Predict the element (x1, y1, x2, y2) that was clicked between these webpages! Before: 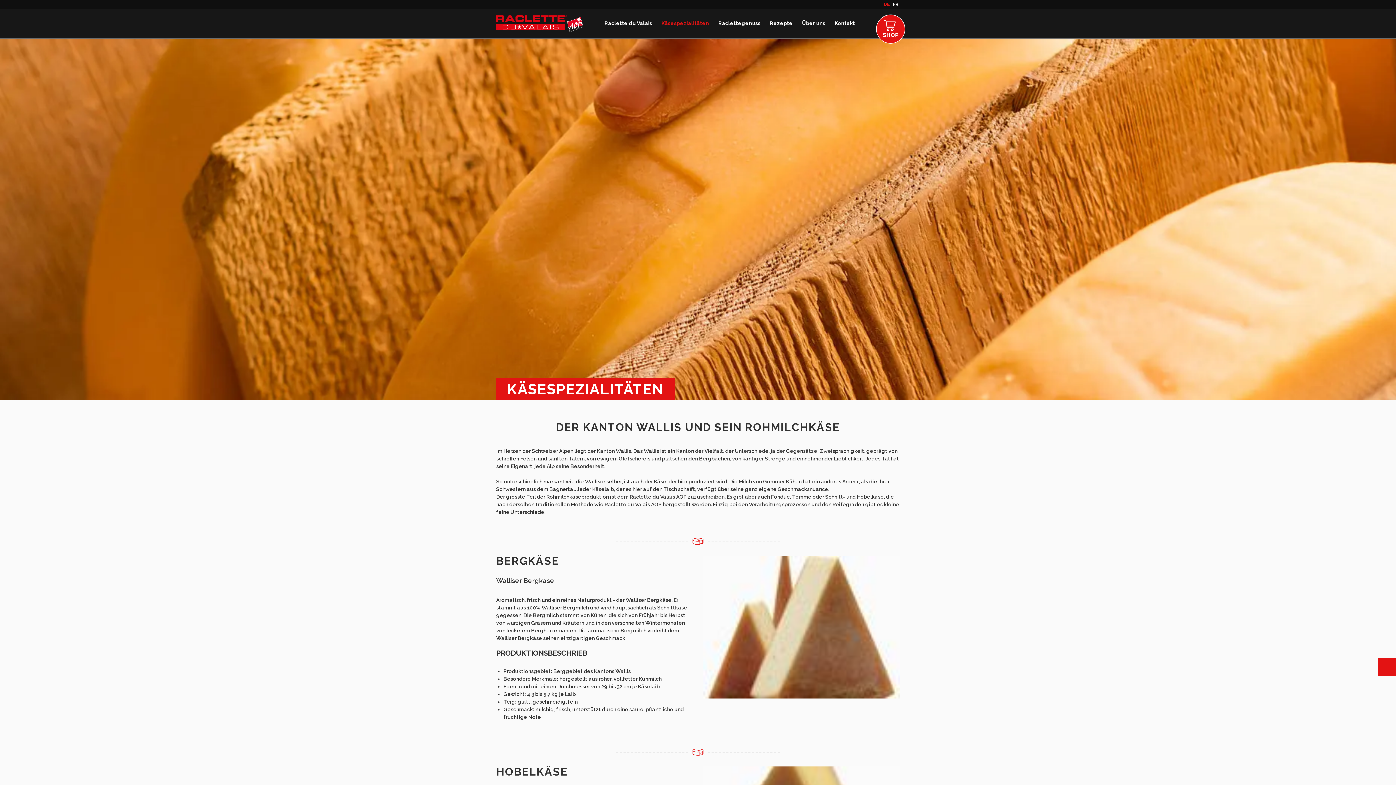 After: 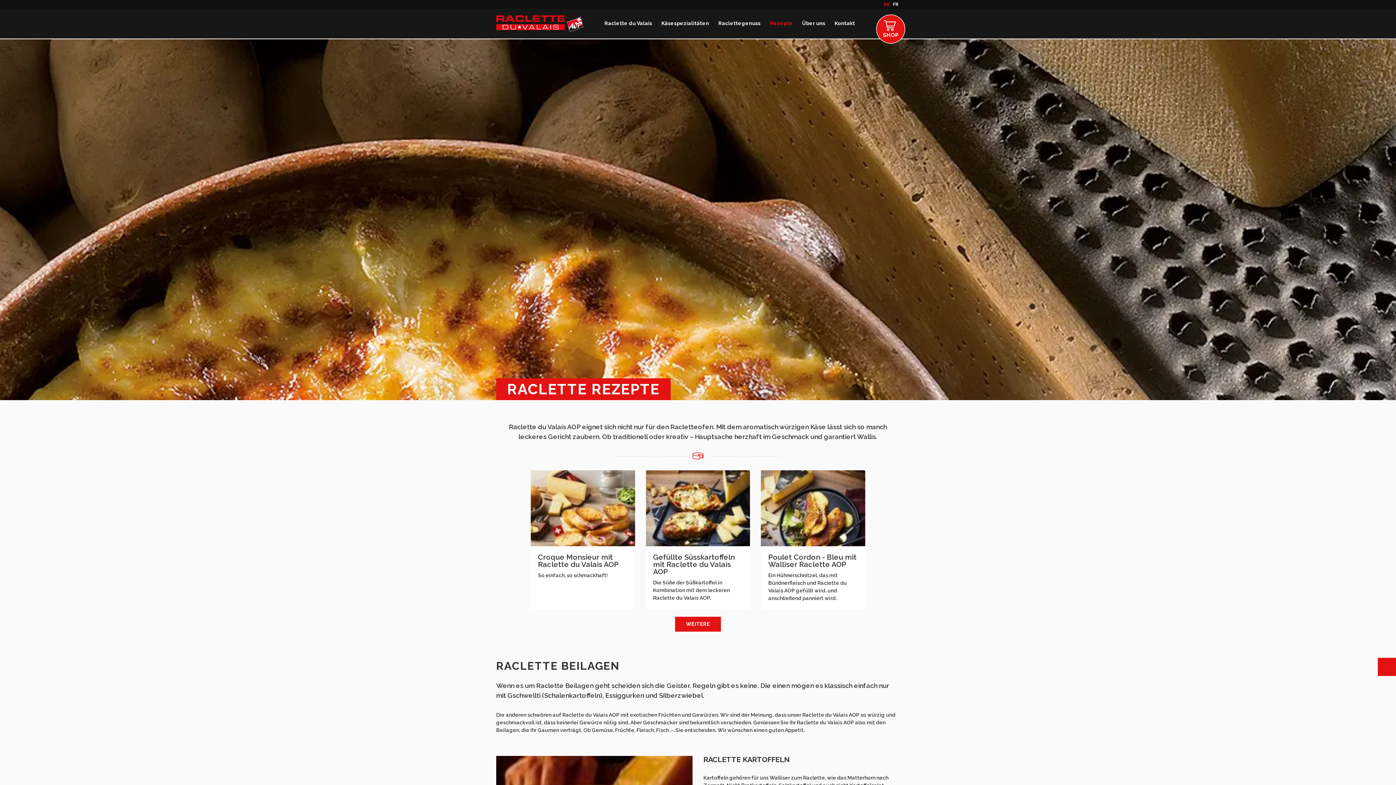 Action: label: Rezepte bbox: (765, 8, 797, 39)